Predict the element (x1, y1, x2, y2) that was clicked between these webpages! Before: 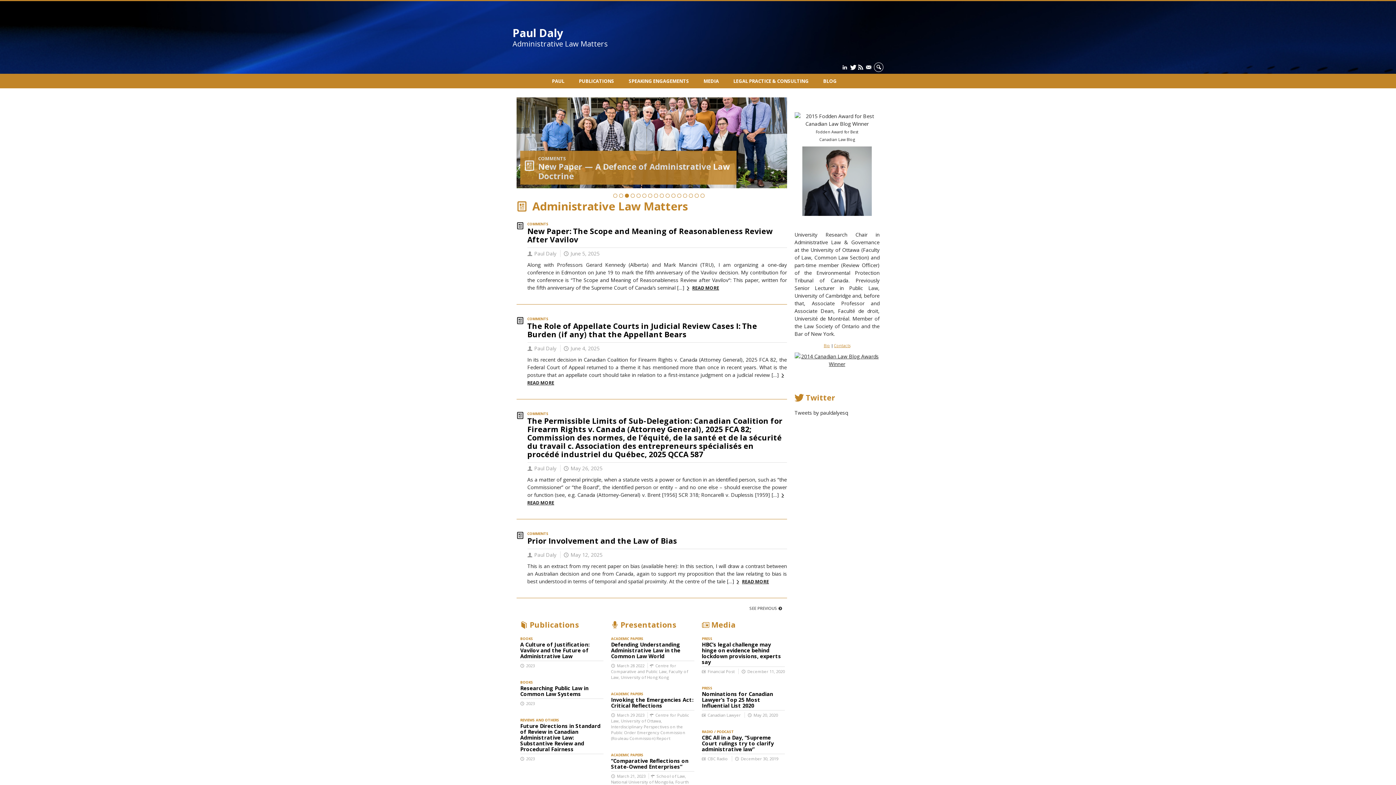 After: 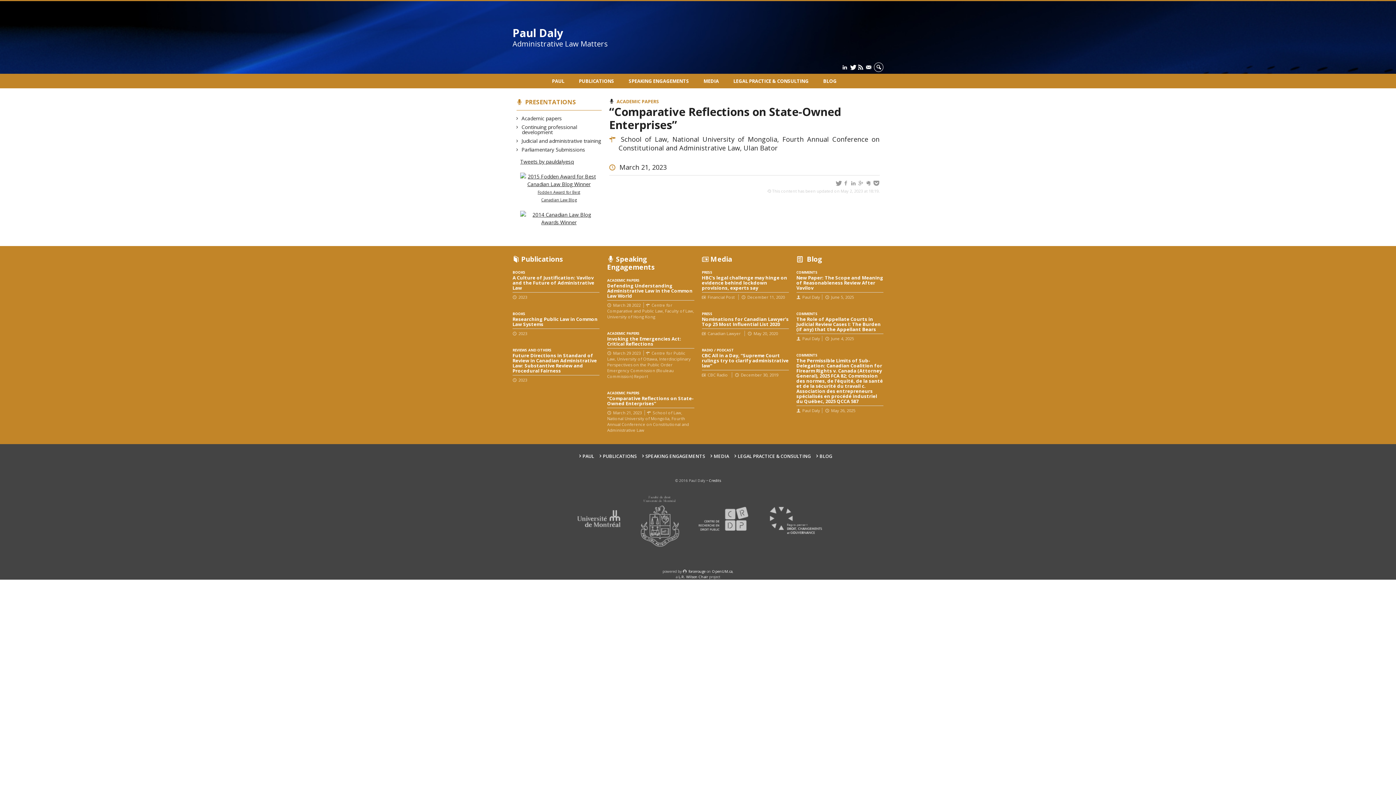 Action: label: ACADEMIC PAPERS
“Comparative Reflections on State-Owned Enterprises”
March 21, 2023 School of Law, National University of Mongolia, Fourth Annual Conference on Constitutional and Administrative Law bbox: (611, 752, 694, 800)